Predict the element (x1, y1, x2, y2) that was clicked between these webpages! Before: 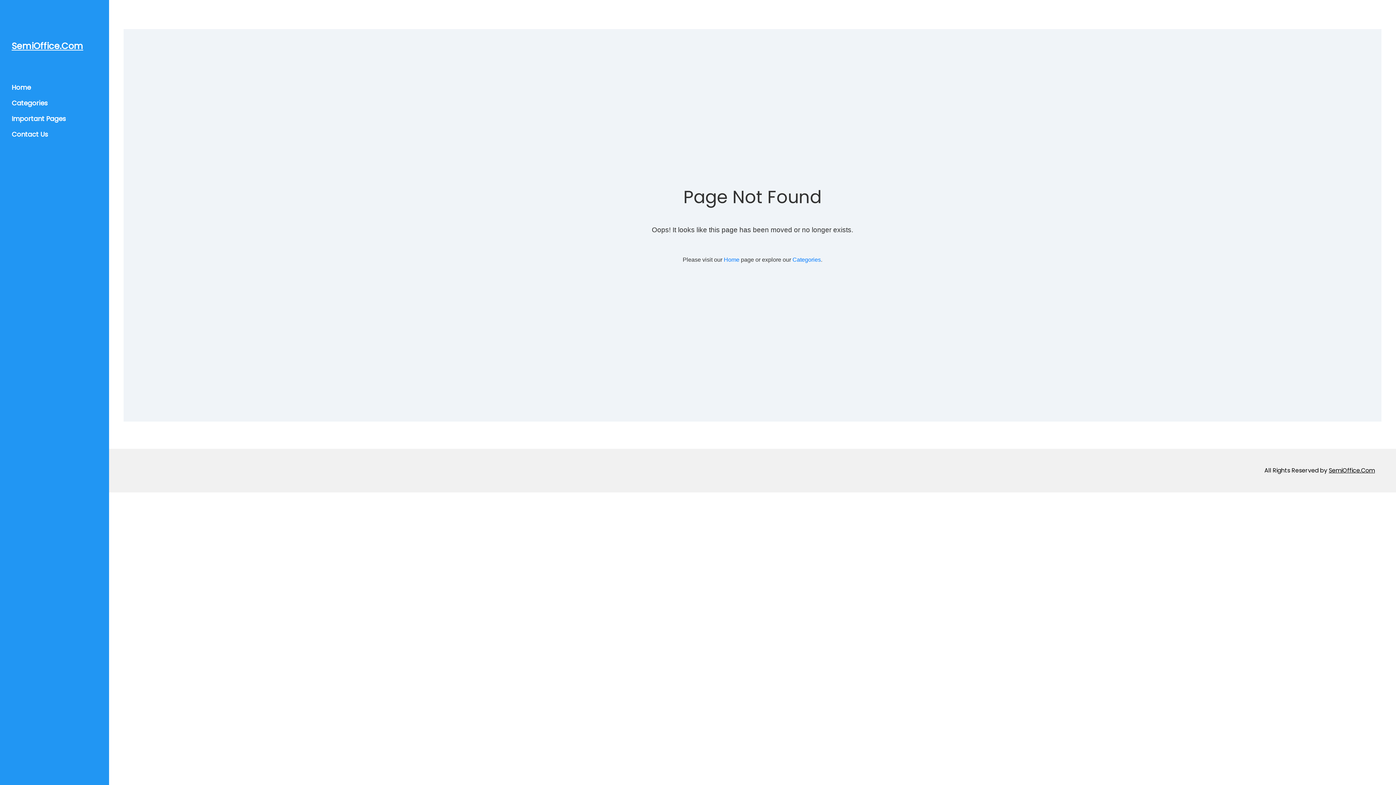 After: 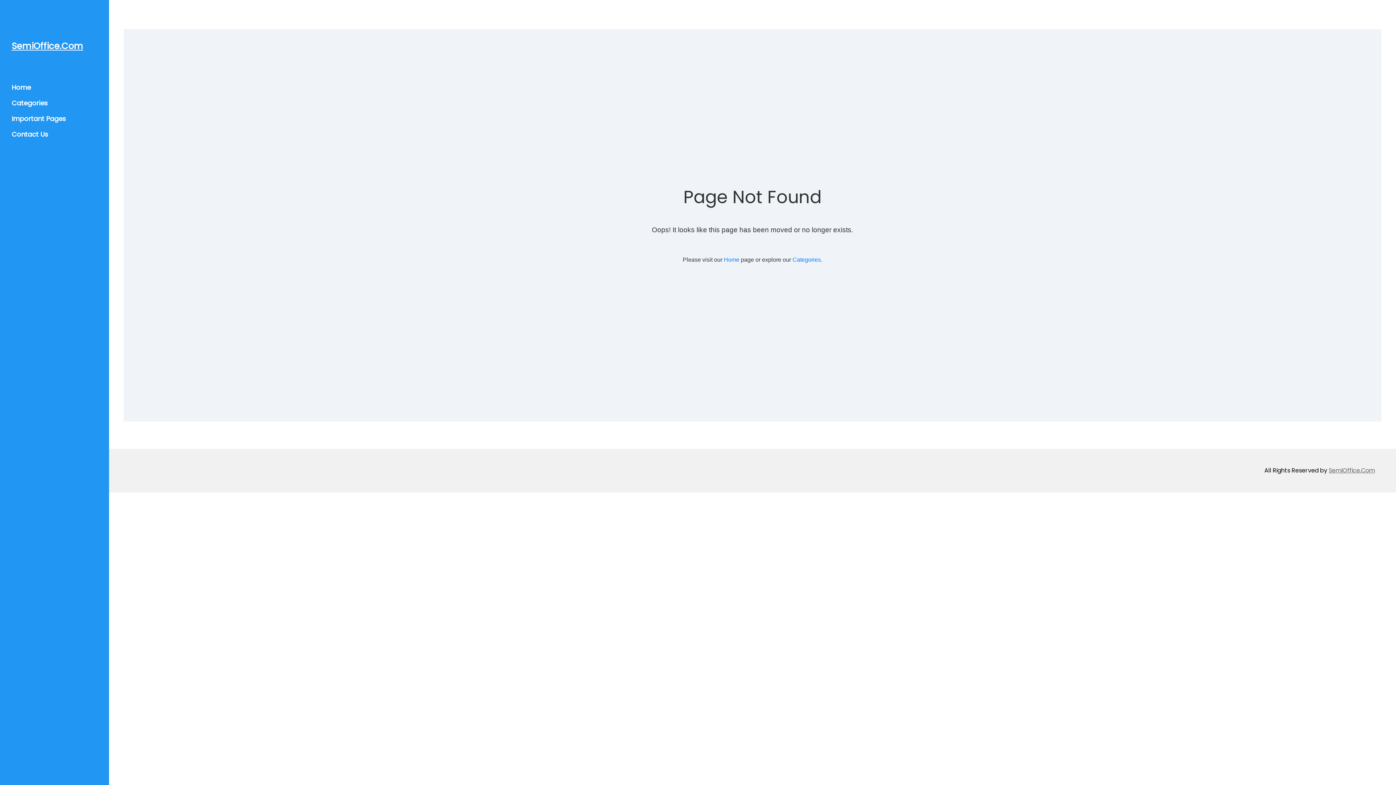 Action: bbox: (1329, 466, 1375, 474) label: SemiOffice.Com